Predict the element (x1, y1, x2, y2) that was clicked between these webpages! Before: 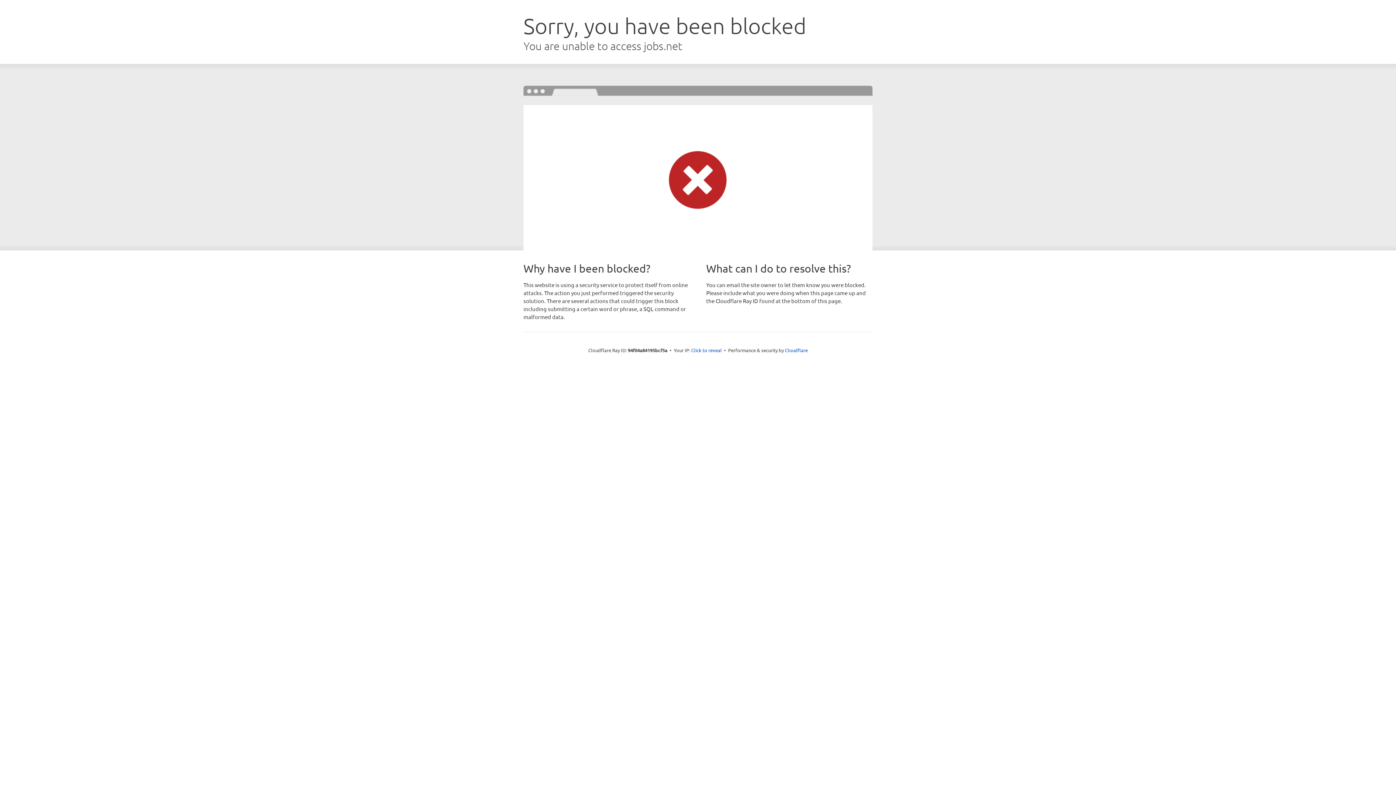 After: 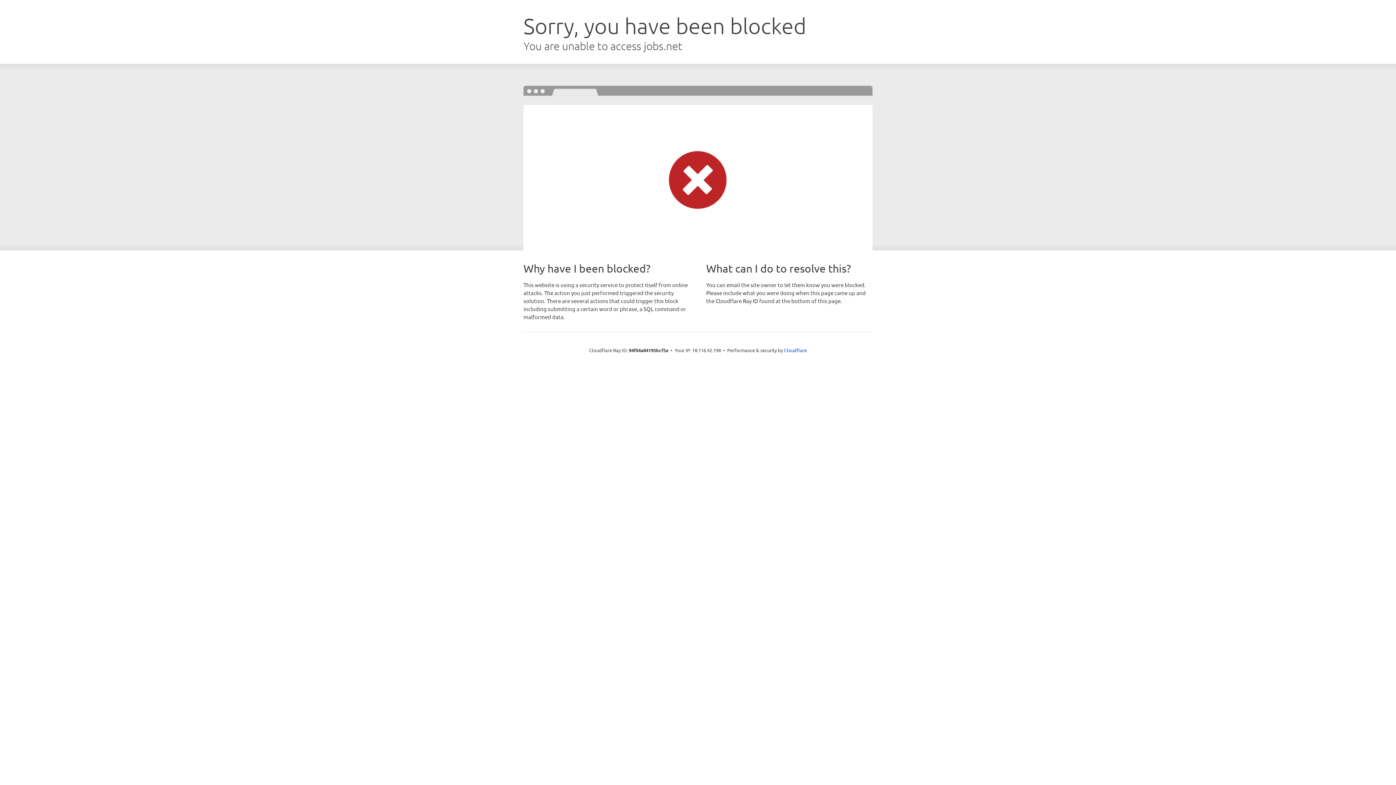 Action: label: Click to reveal bbox: (691, 346, 722, 353)